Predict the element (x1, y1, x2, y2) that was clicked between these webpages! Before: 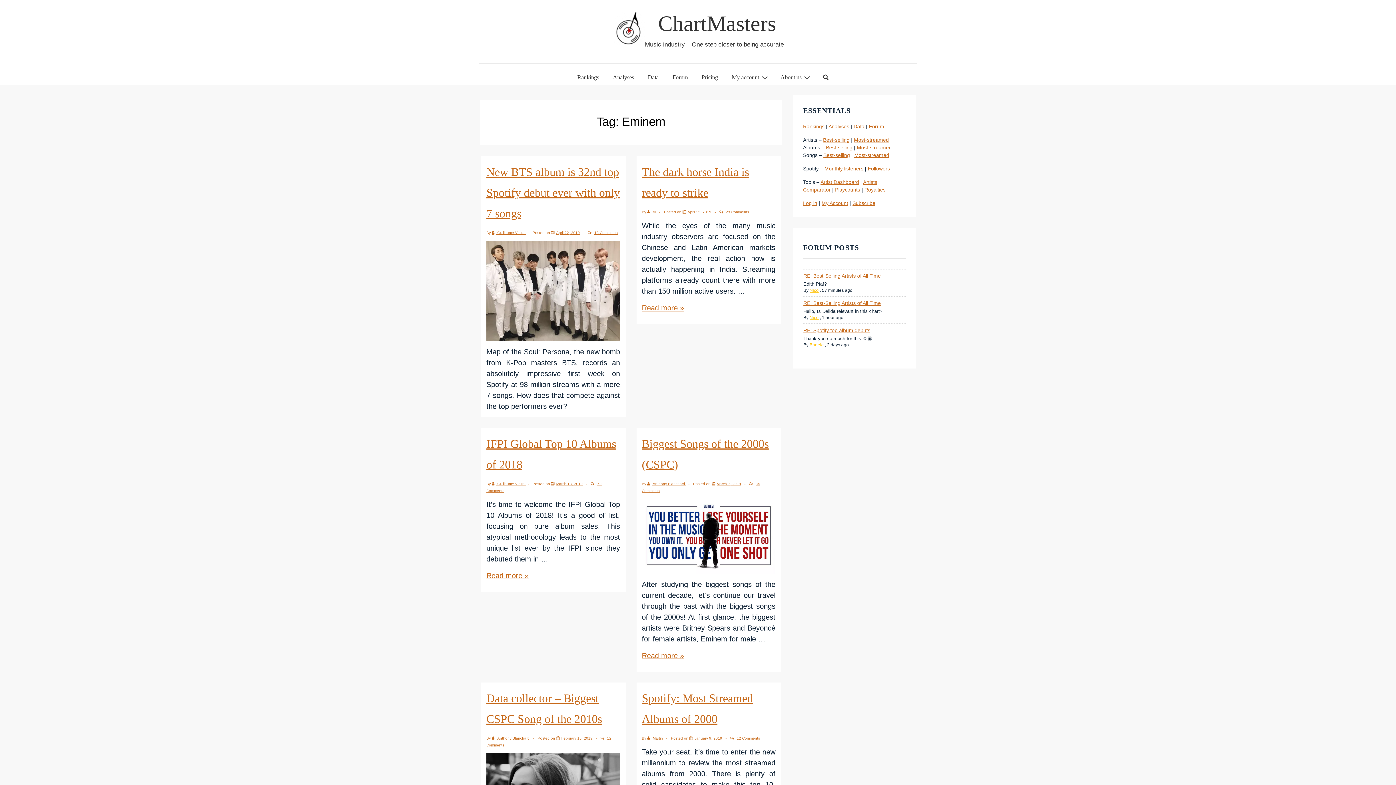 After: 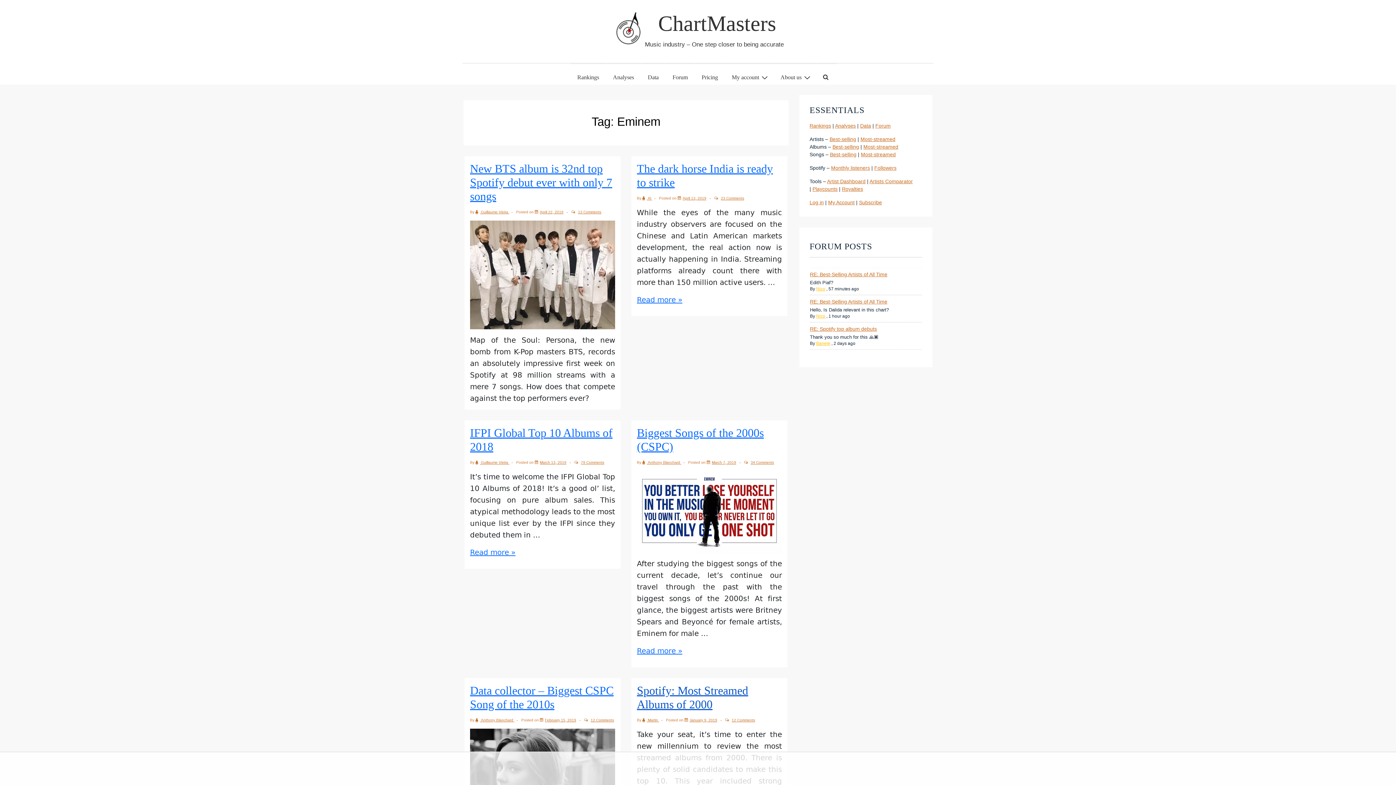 Action: bbox: (642, 688, 775, 729) label: Spotify: Most Streamed Albums of 2000